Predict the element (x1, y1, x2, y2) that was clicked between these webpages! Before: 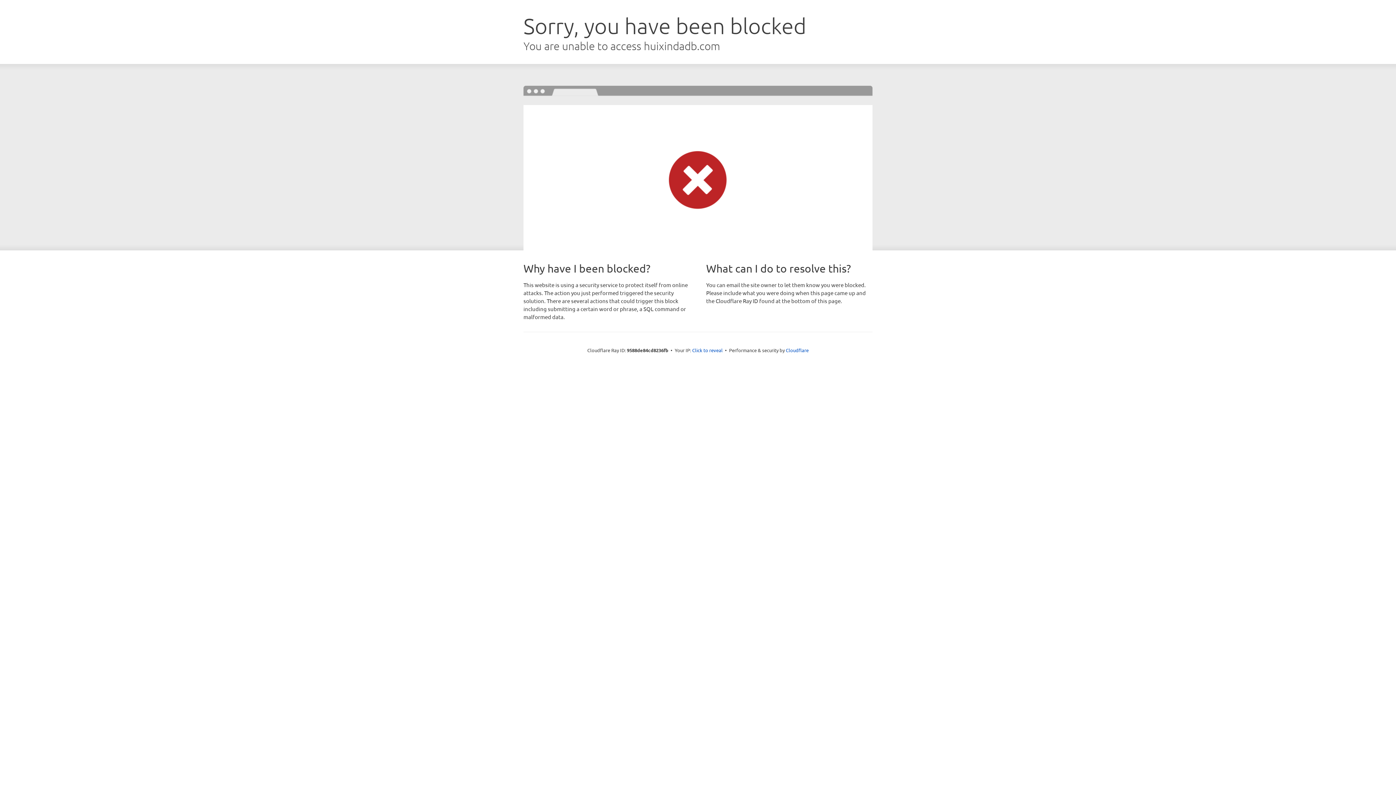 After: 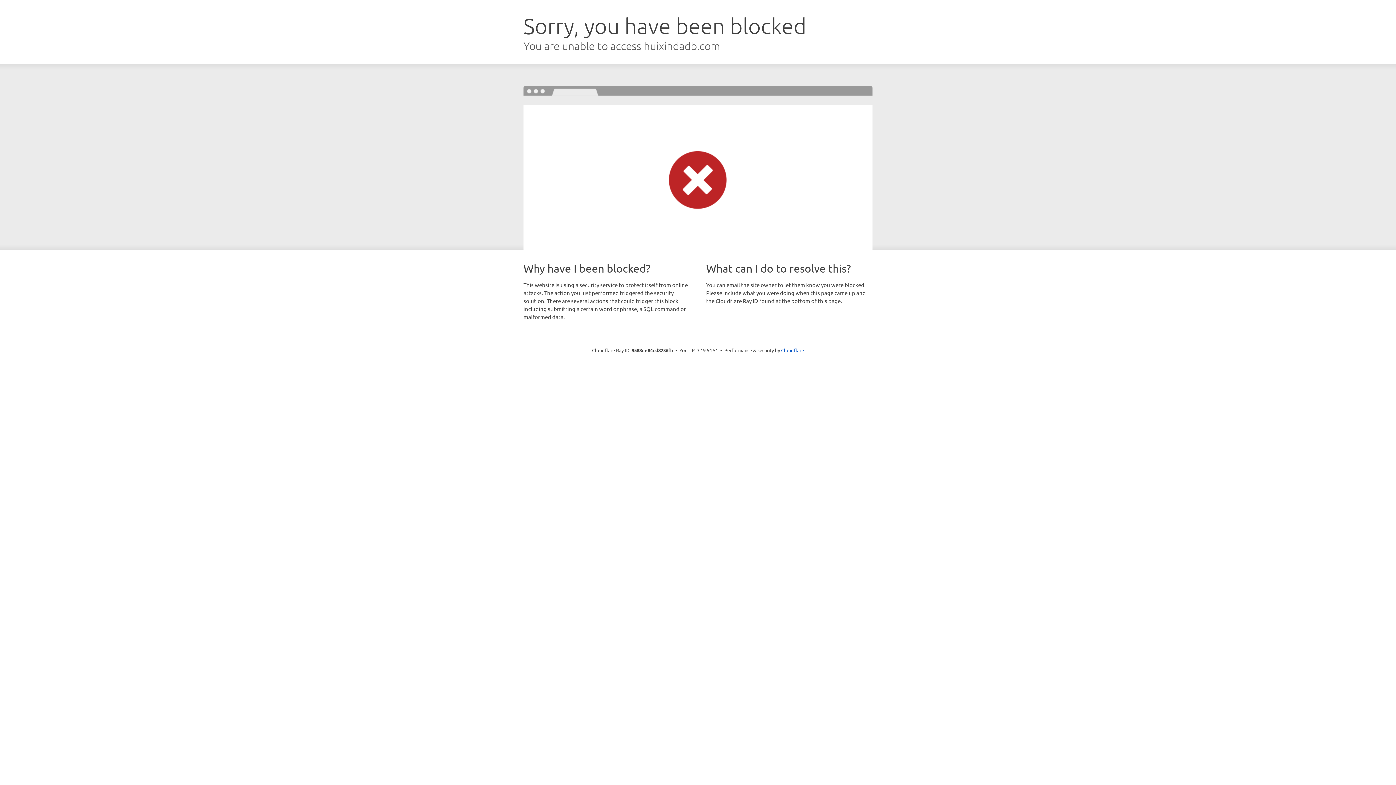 Action: bbox: (692, 346, 722, 353) label: Click to reveal